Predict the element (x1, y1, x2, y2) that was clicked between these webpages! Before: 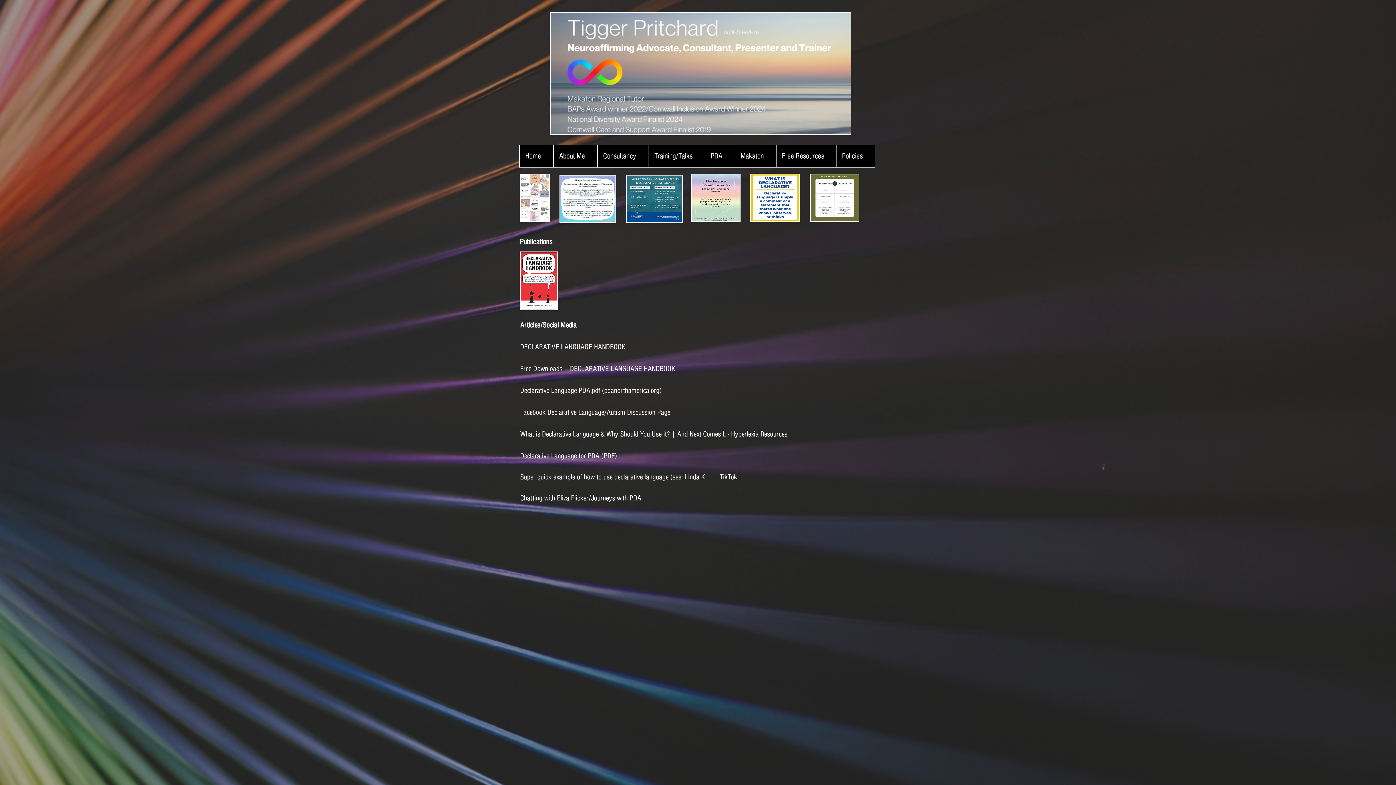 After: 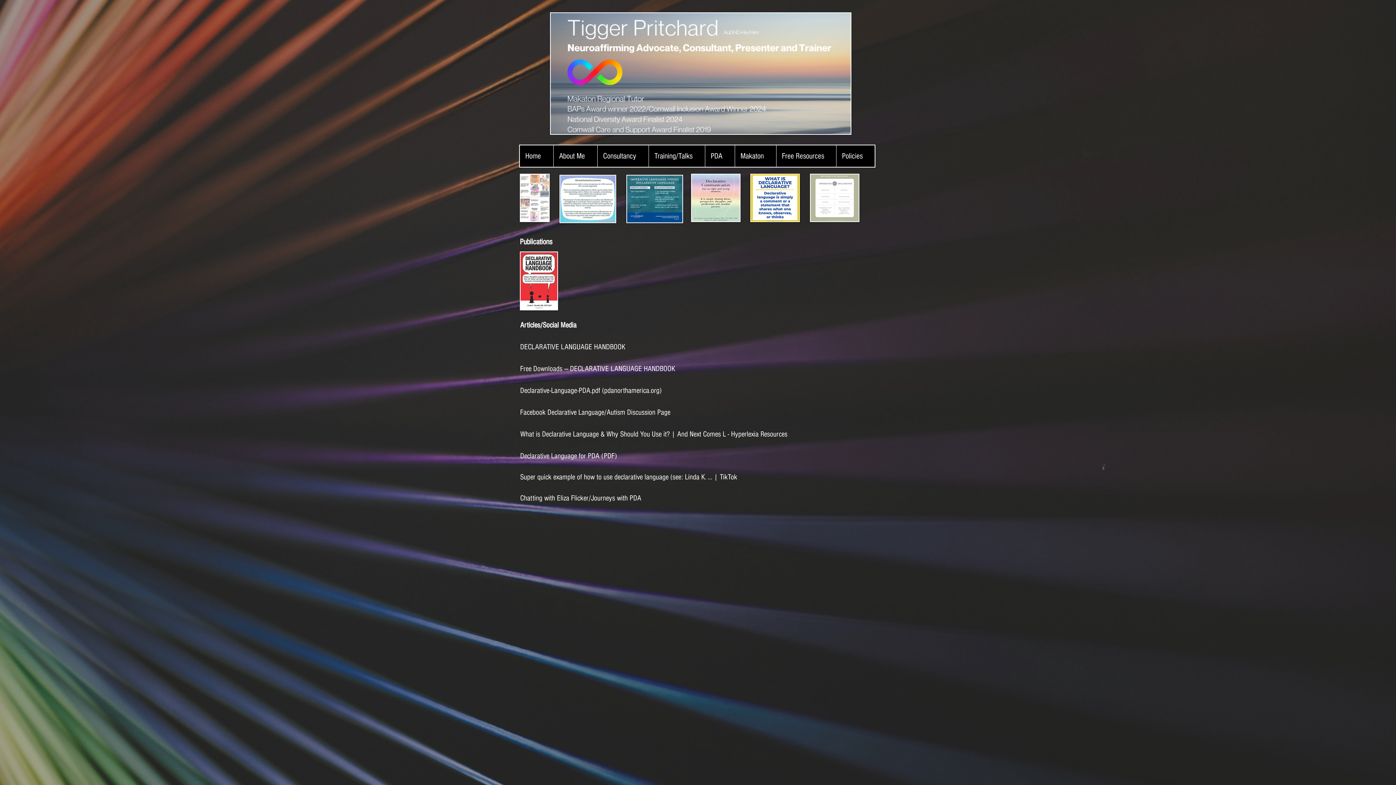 Action: bbox: (810, 173, 859, 222)